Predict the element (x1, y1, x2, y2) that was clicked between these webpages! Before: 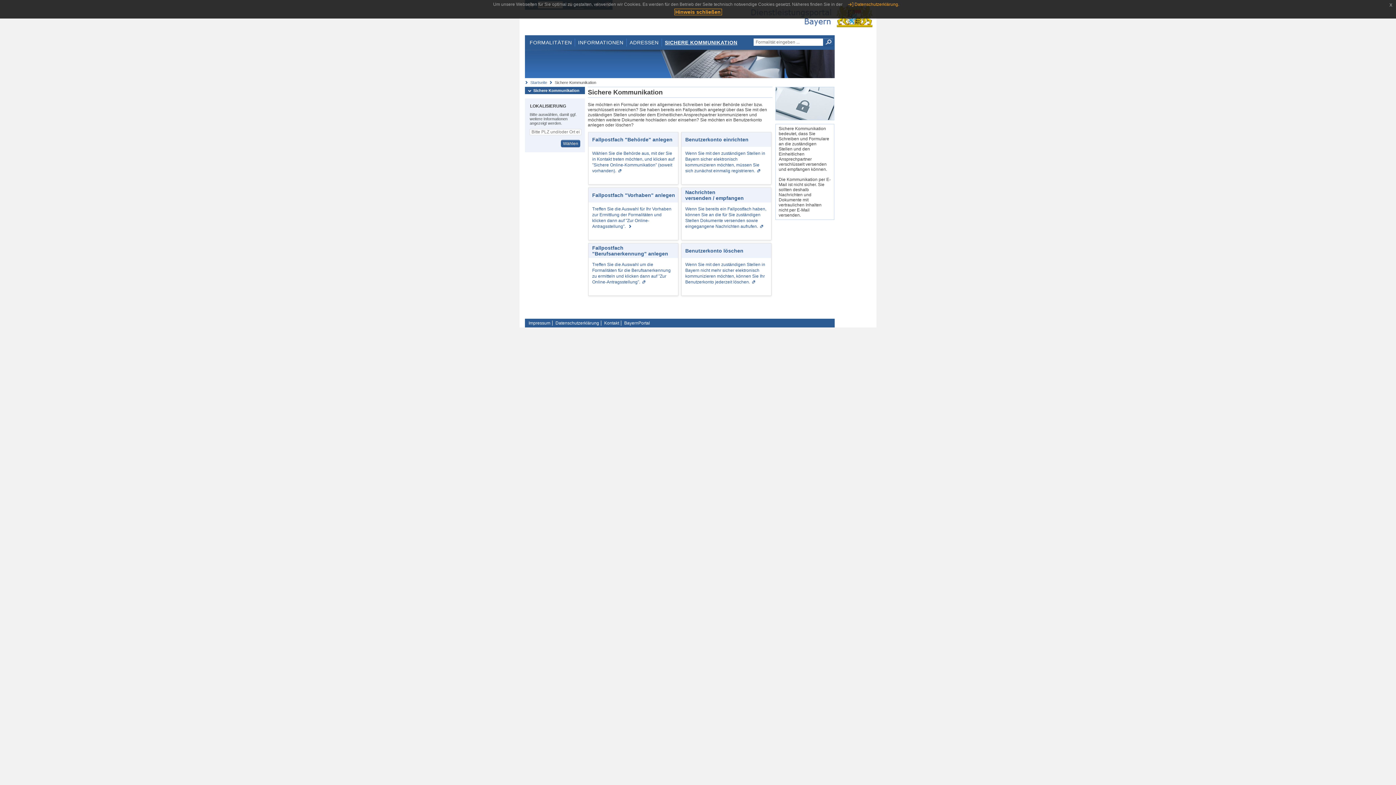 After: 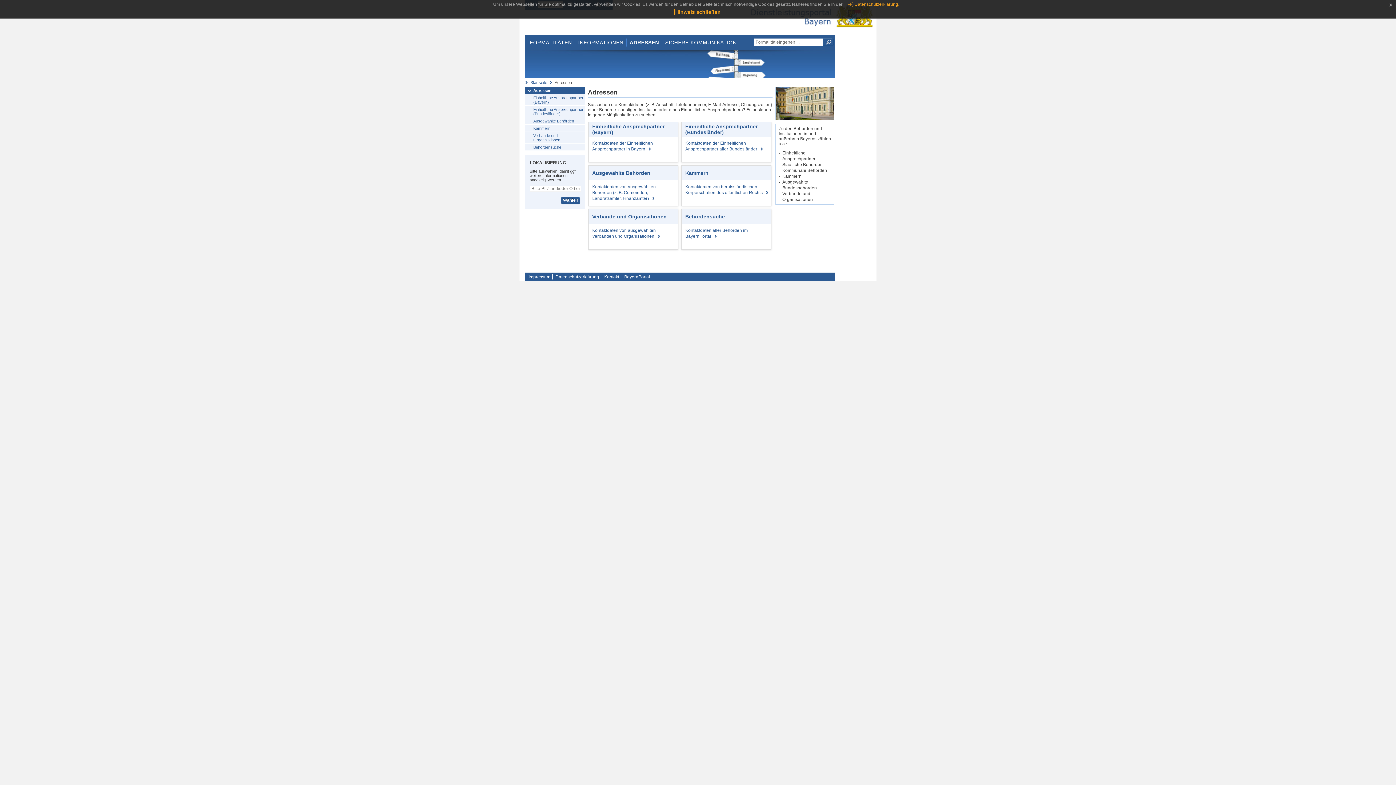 Action: label: ADRESSEN bbox: (626, 38, 661, 46)